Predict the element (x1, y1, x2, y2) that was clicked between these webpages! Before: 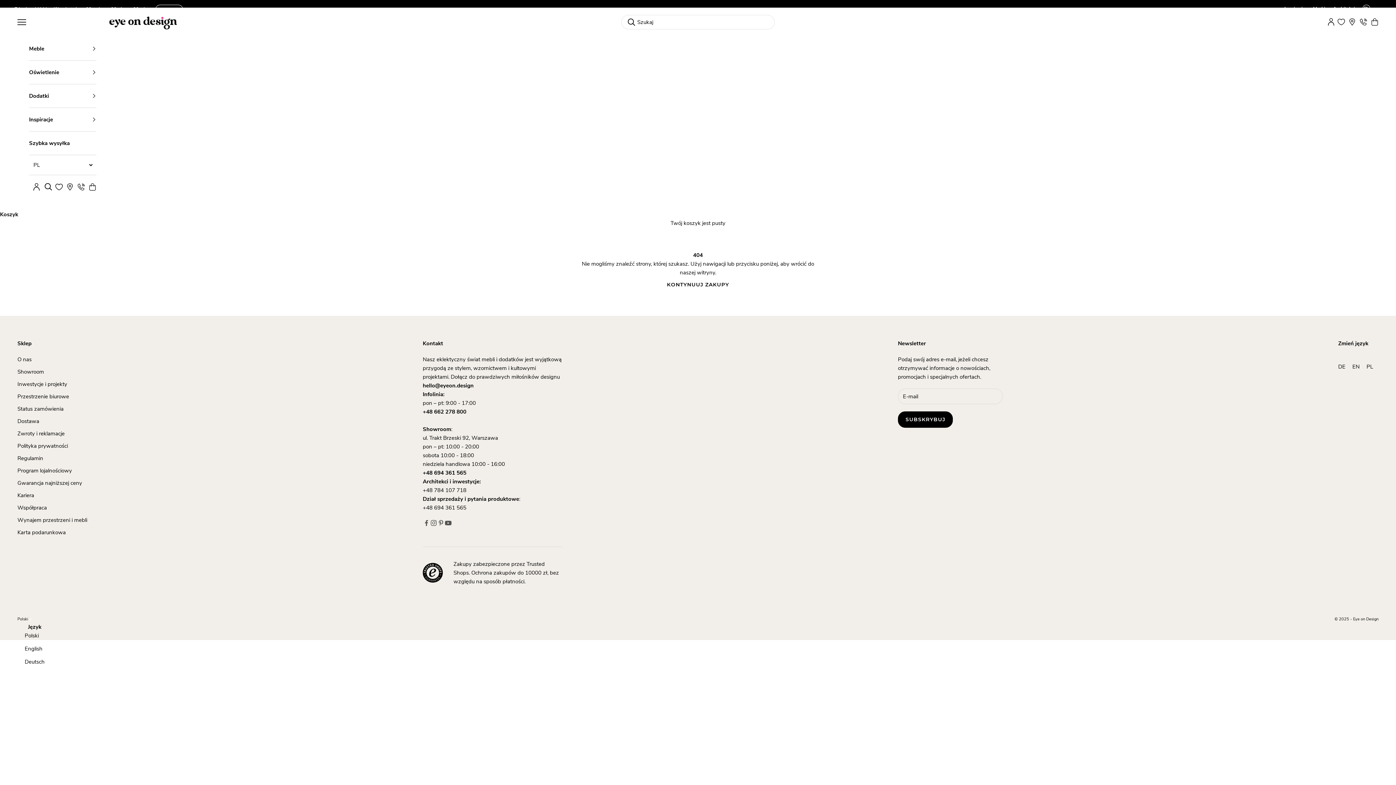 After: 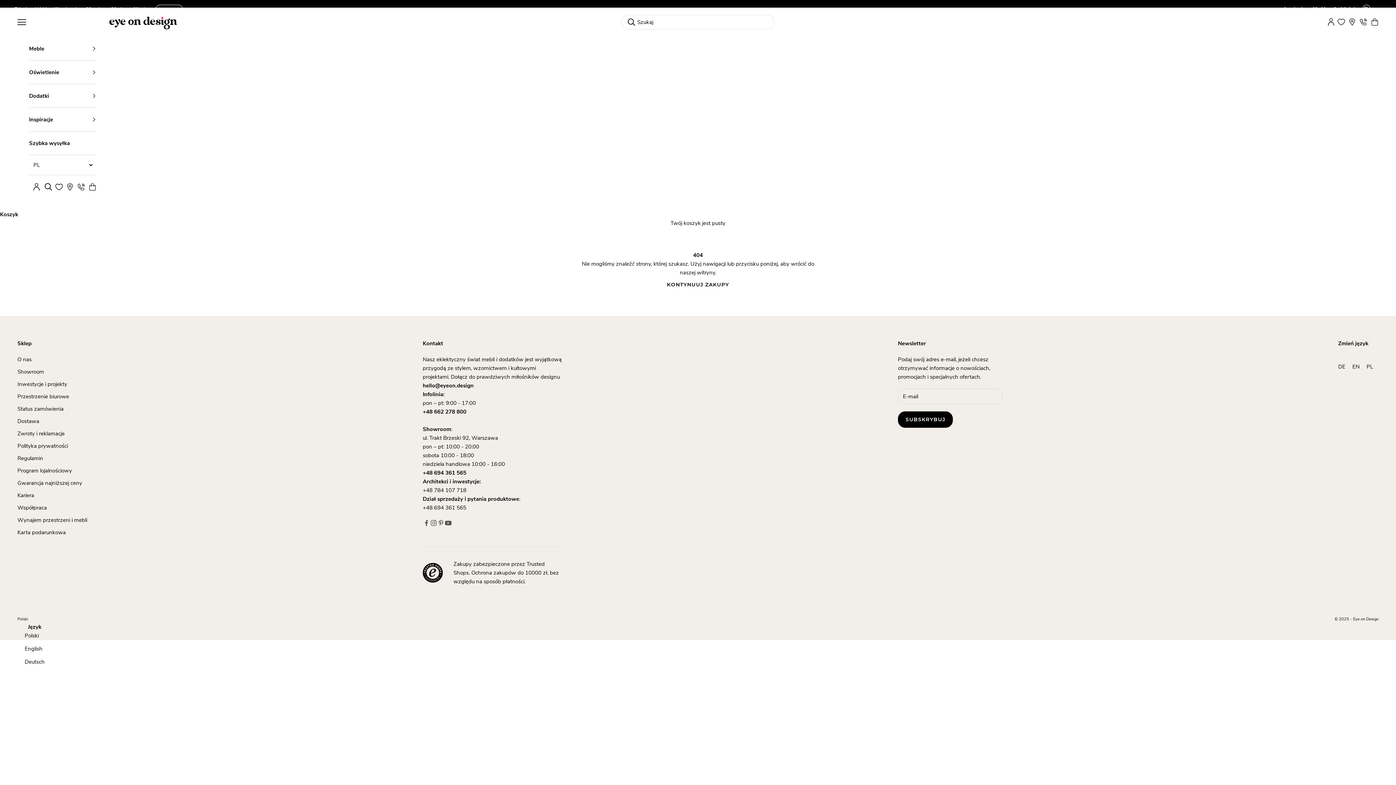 Action: bbox: (422, 563, 442, 583)